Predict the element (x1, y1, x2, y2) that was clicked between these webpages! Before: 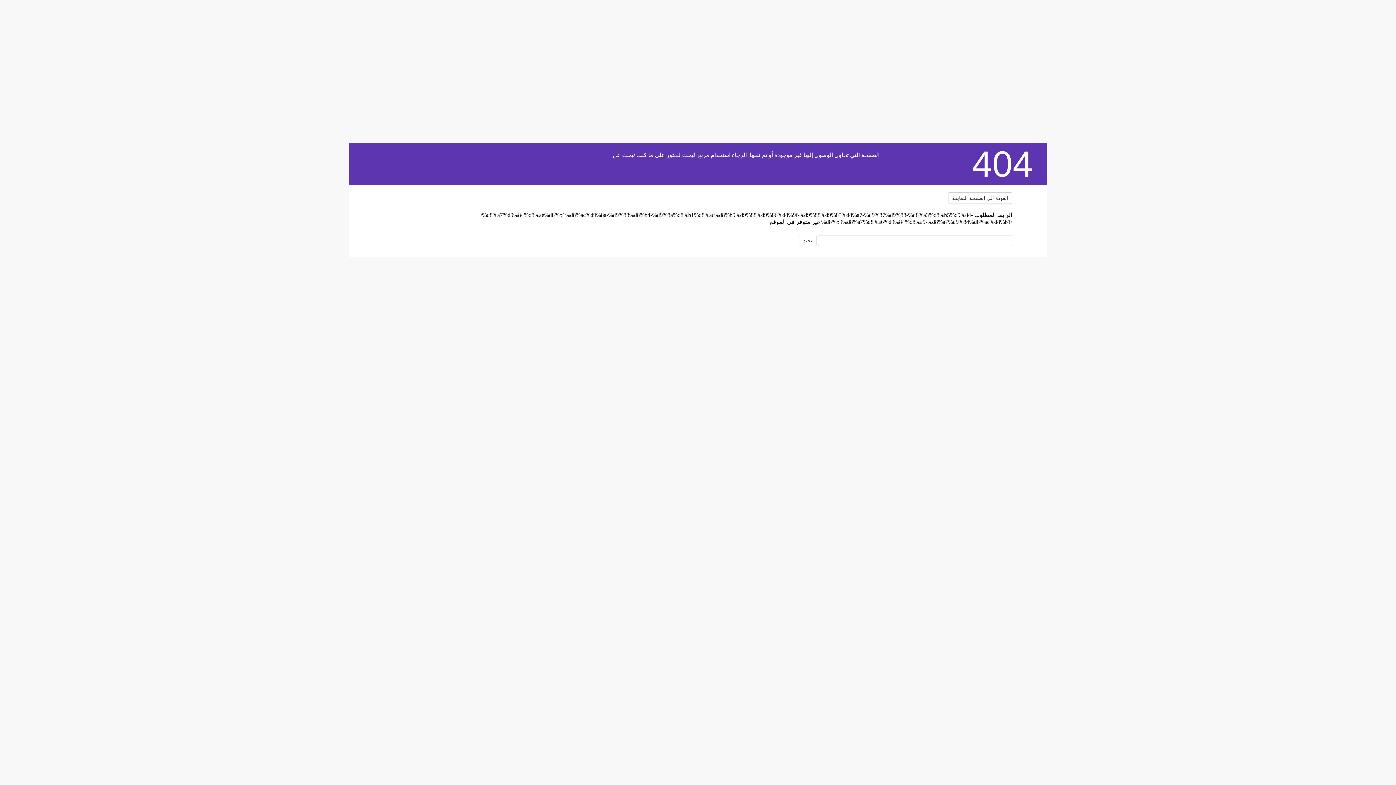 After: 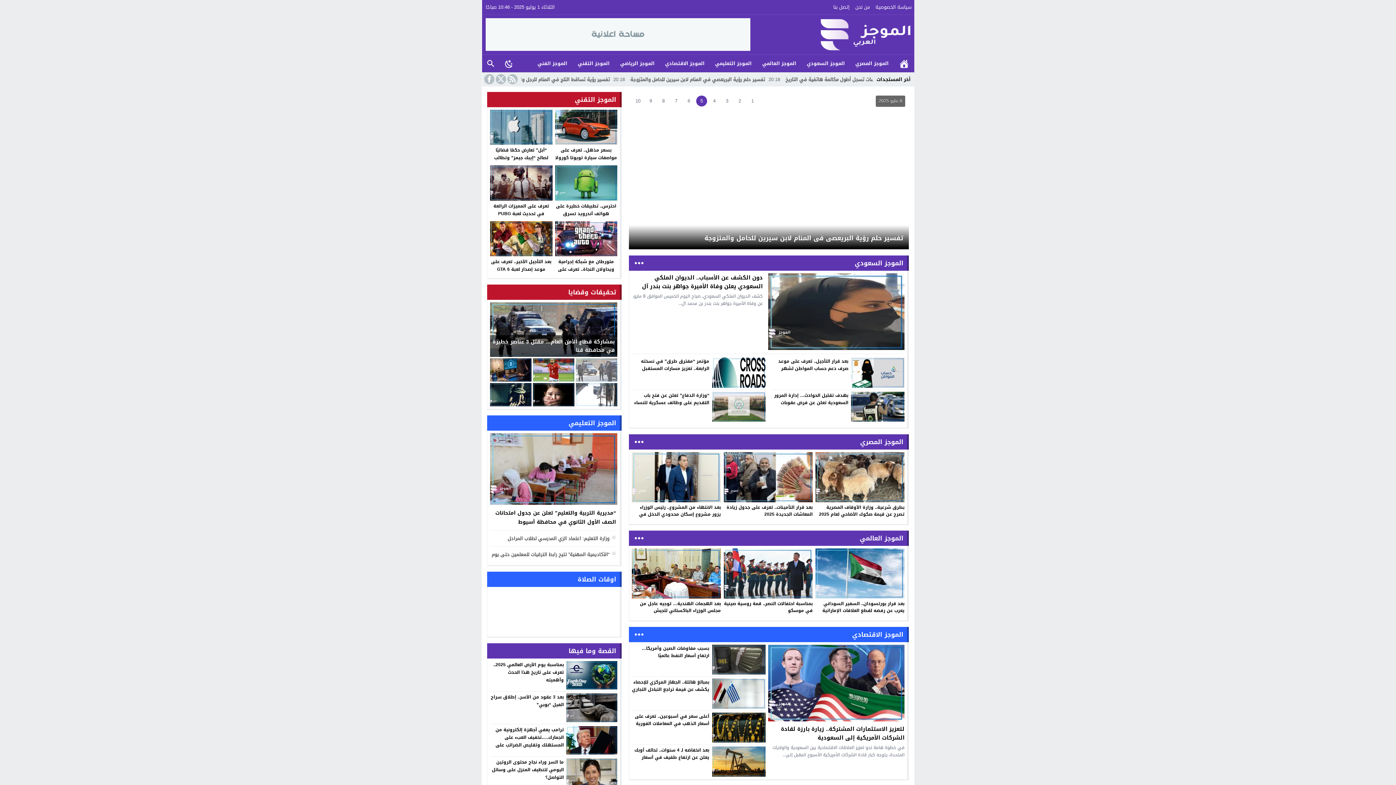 Action: bbox: (384, 188, 474, 230)